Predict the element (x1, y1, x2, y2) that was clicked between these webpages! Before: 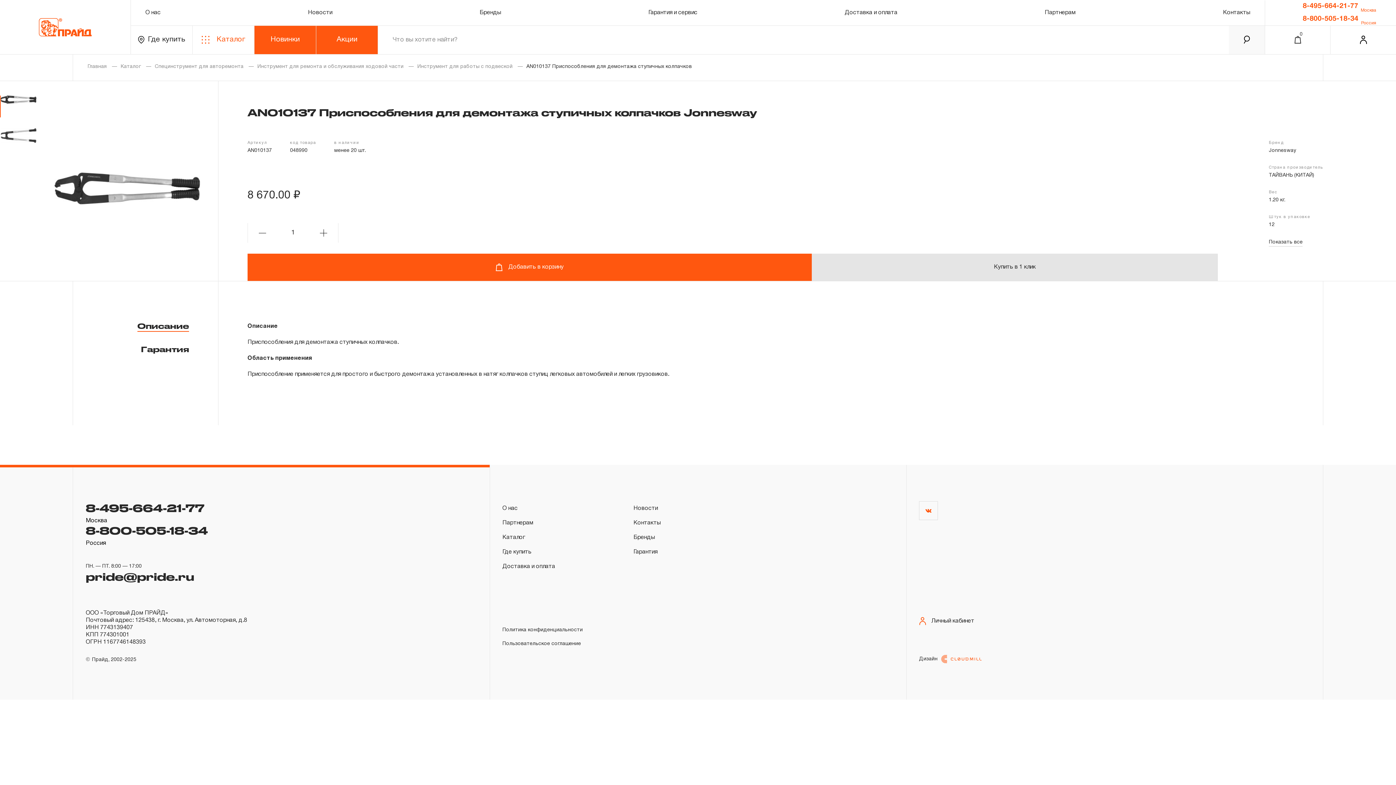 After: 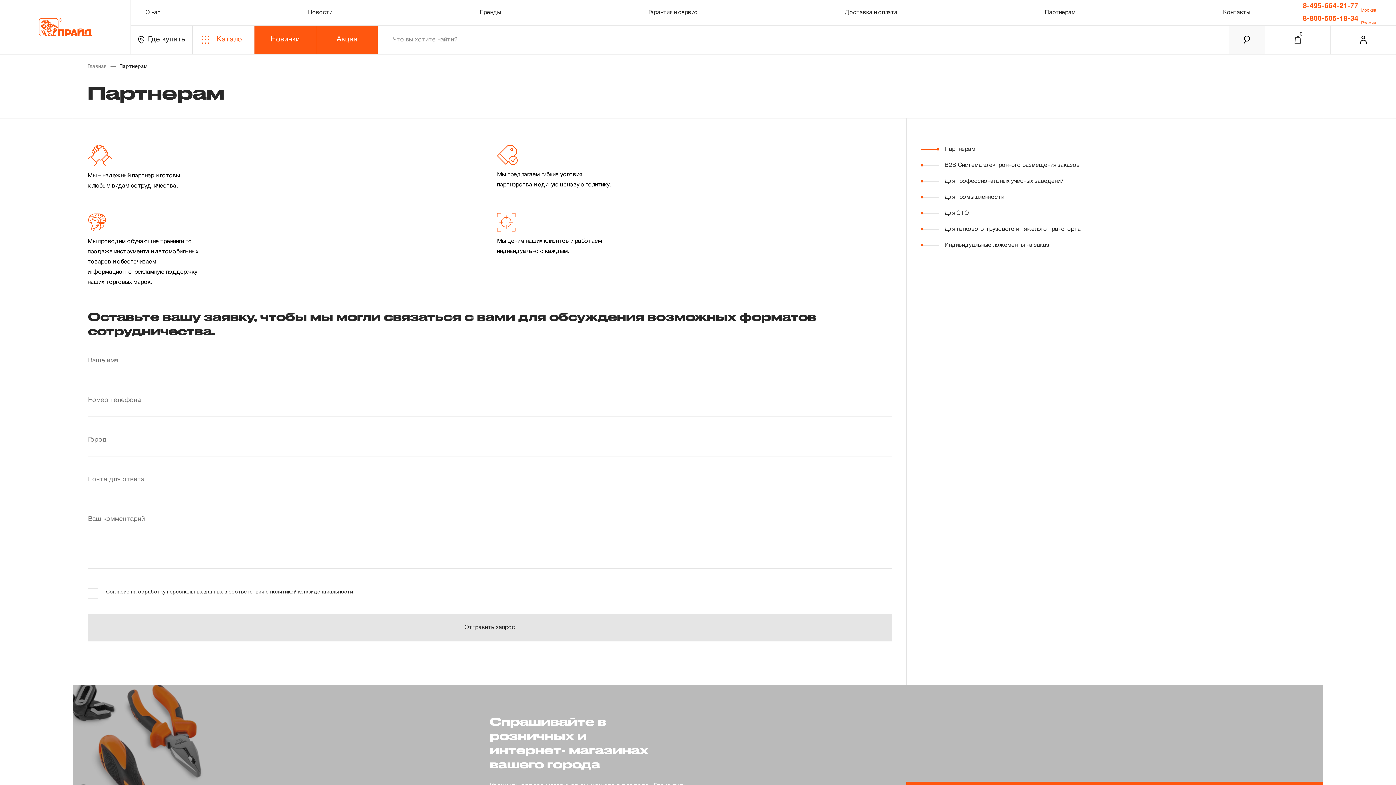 Action: label: Партнерам bbox: (502, 516, 619, 530)